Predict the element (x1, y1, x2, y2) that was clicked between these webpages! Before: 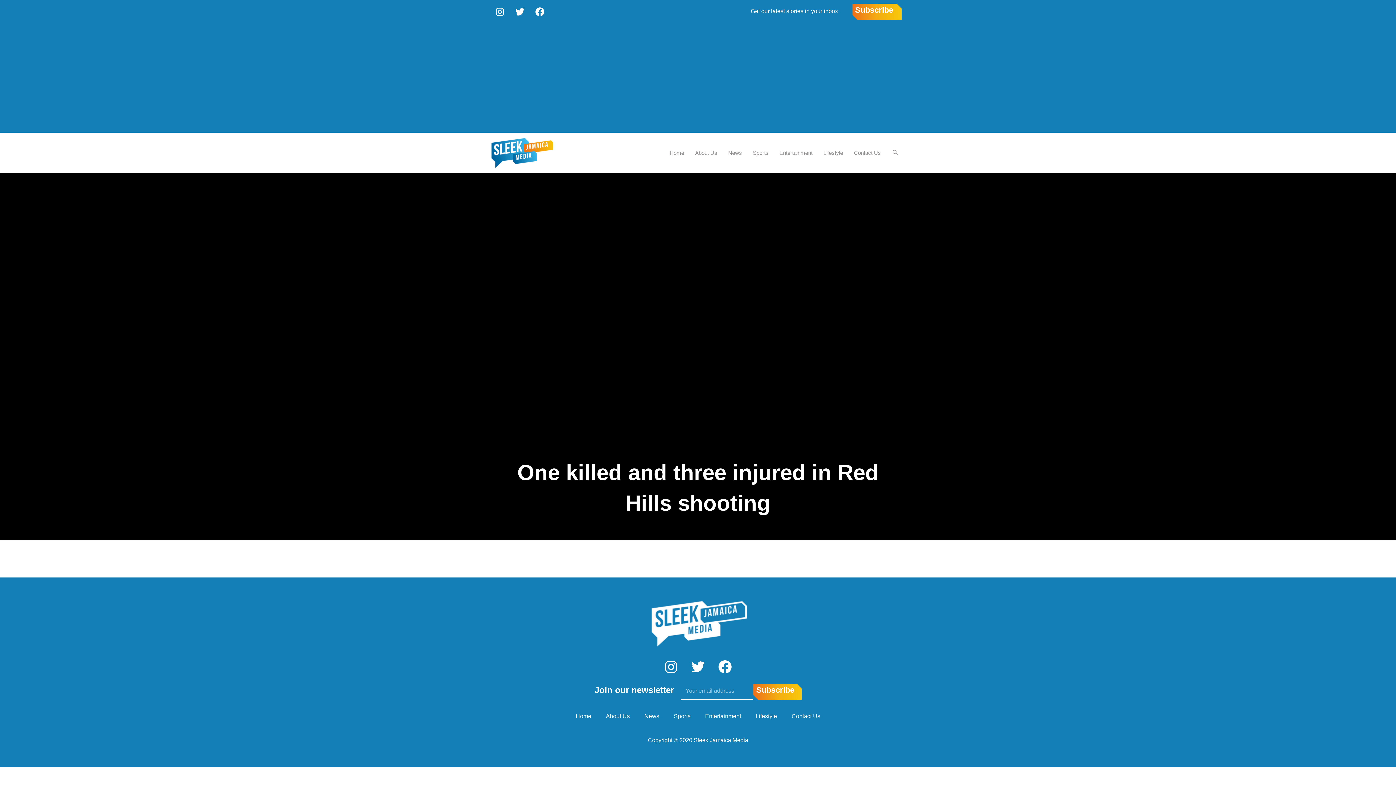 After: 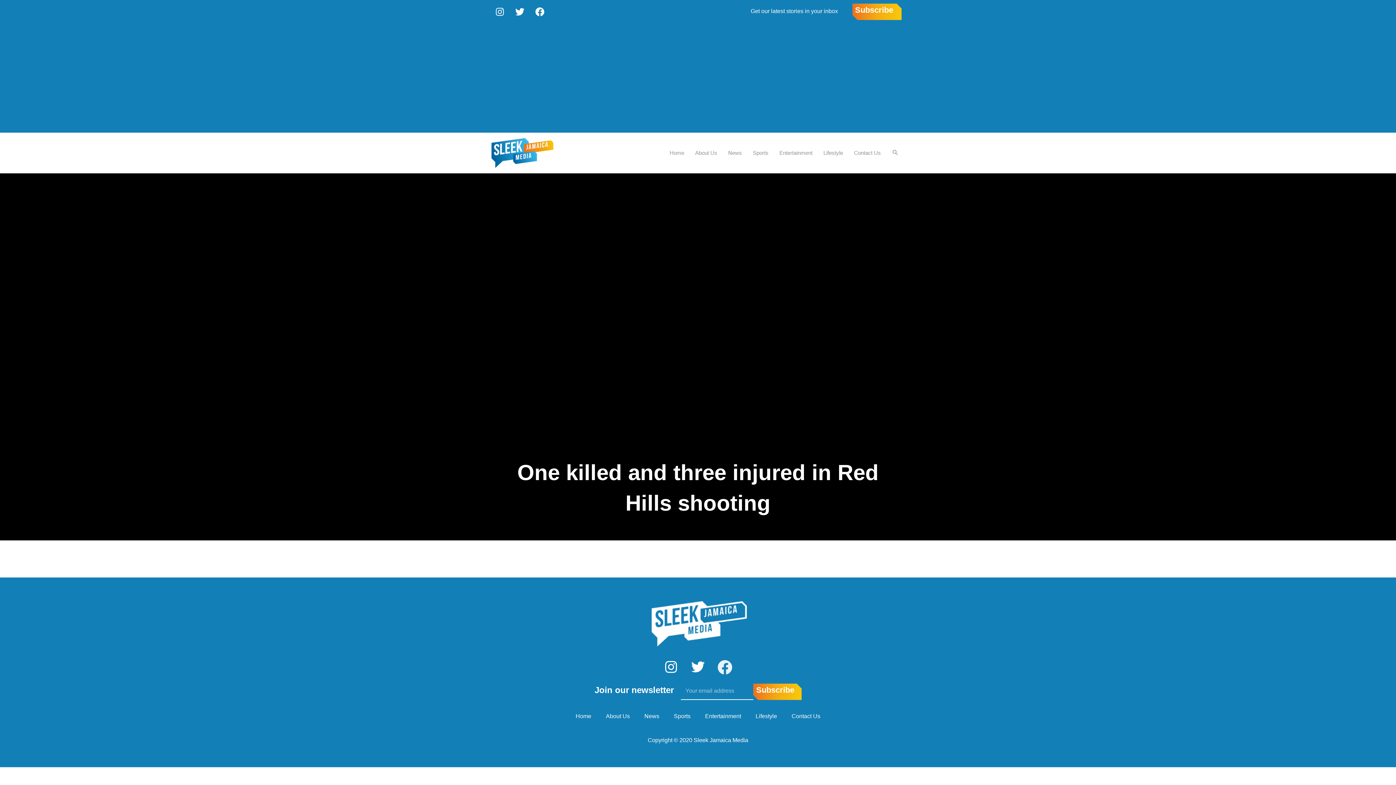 Action: label: Facebook bbox: (717, 659, 733, 675)